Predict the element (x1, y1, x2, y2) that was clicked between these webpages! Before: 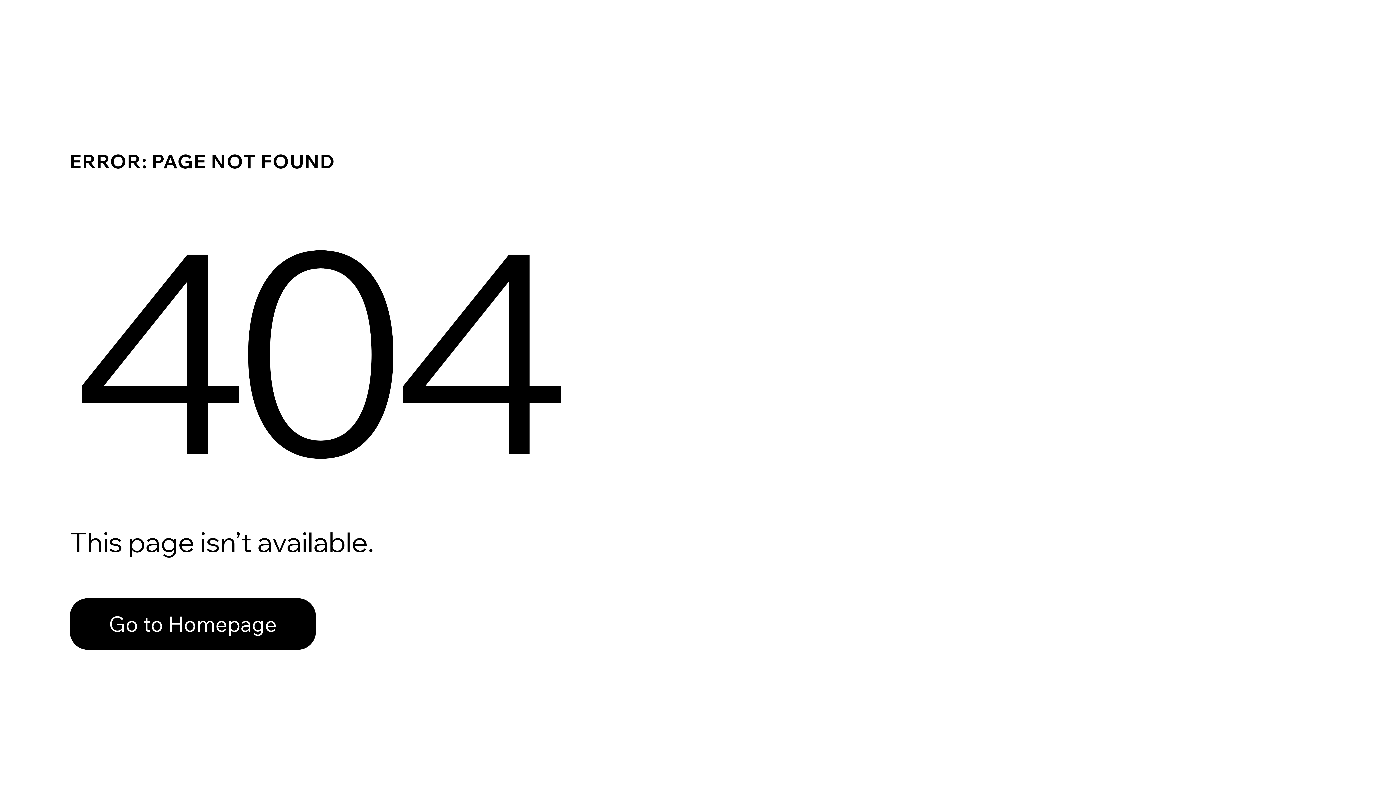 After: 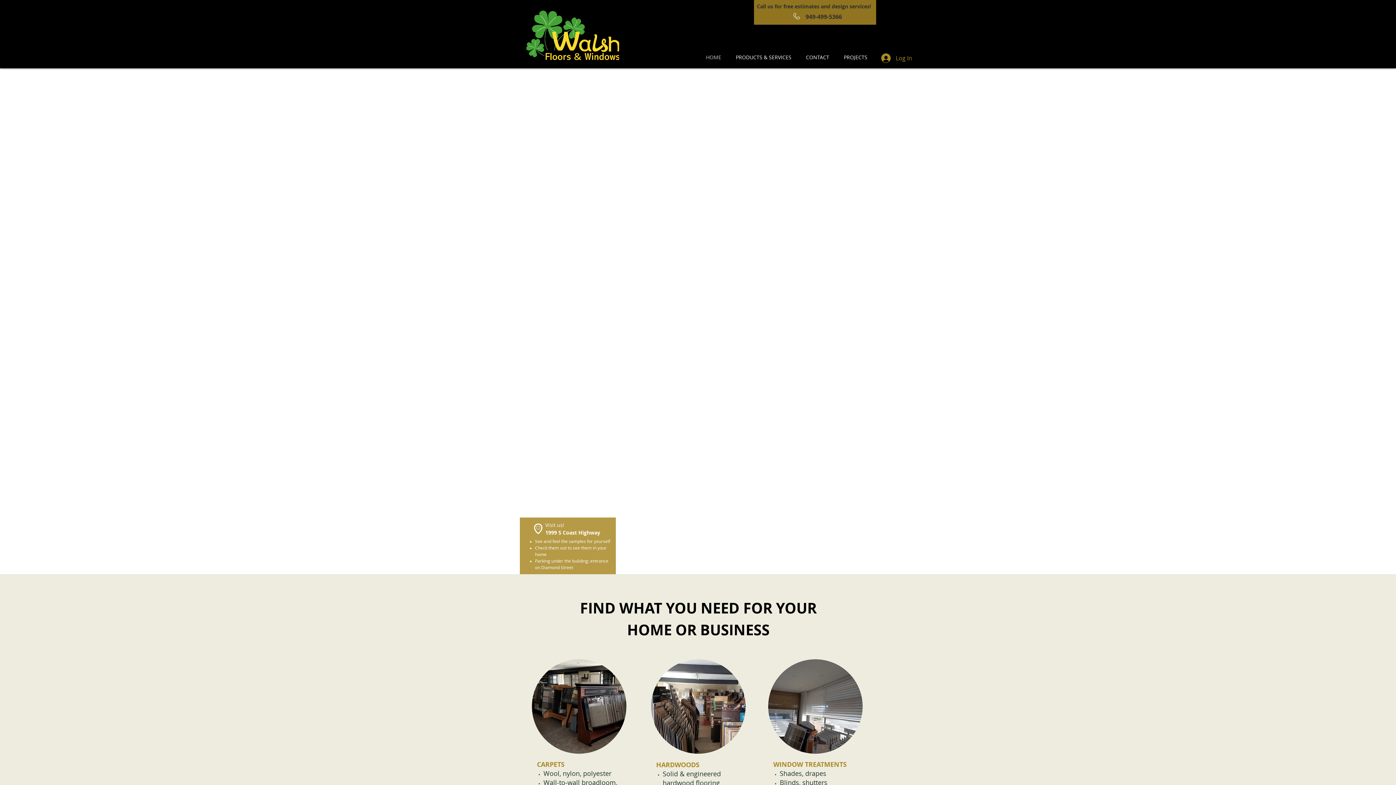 Action: bbox: (69, 598, 316, 650) label: Go to Homepage